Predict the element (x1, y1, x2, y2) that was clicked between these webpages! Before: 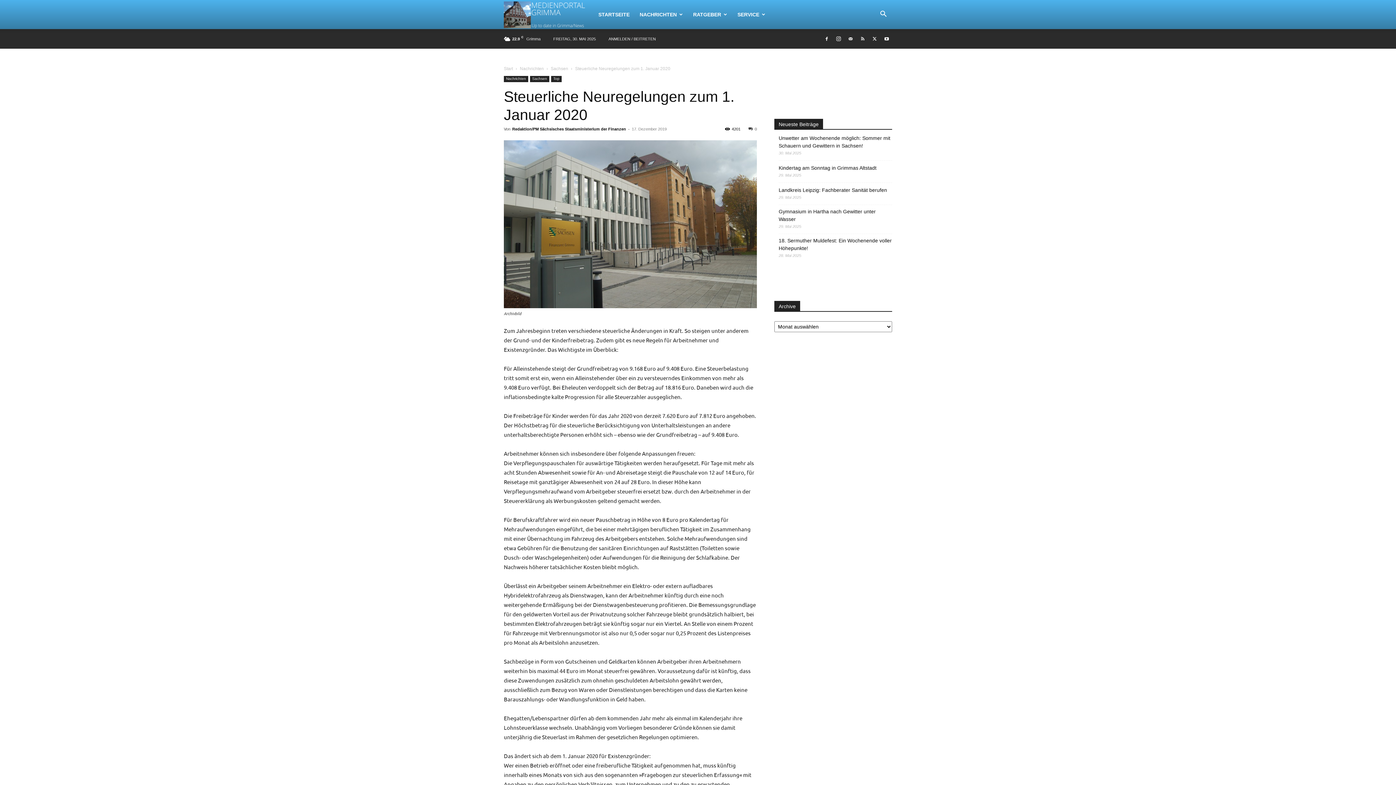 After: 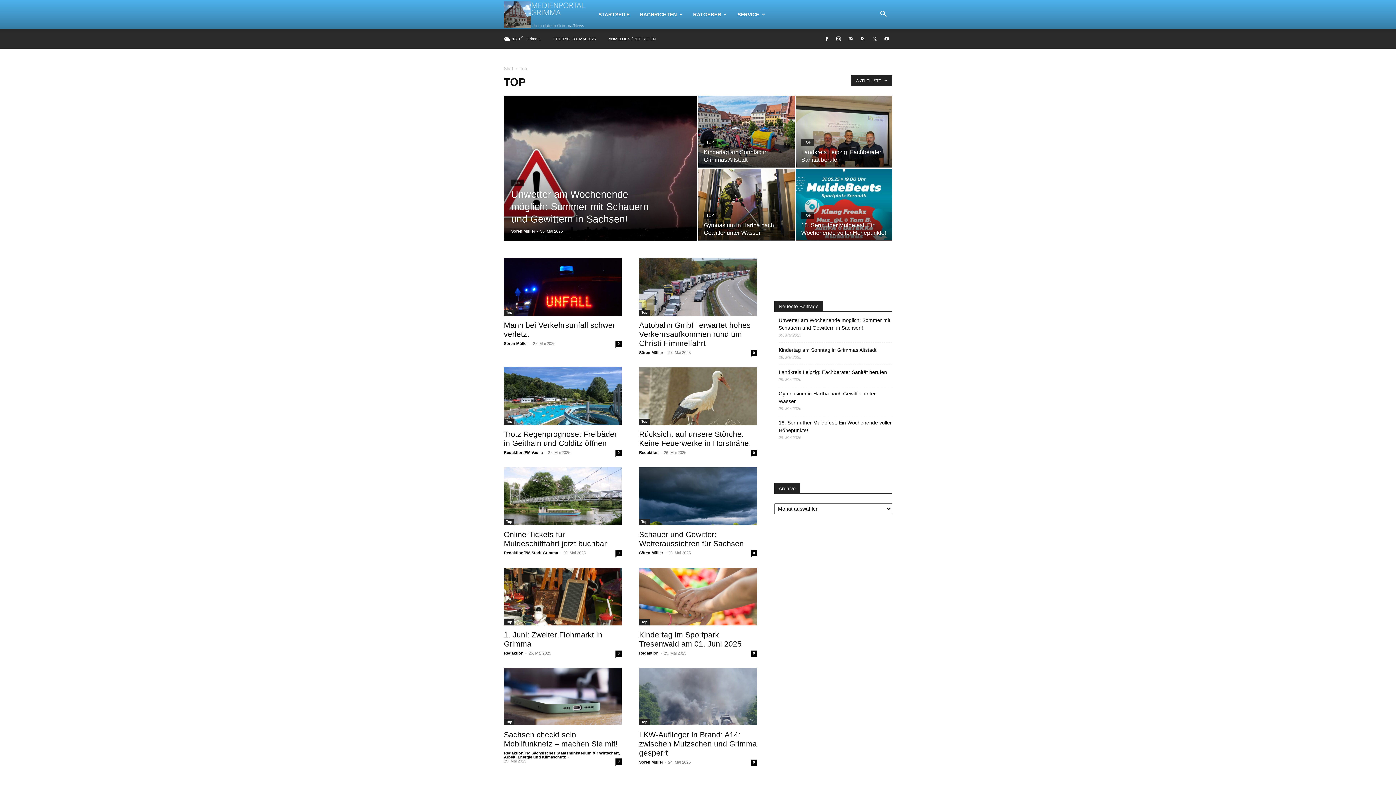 Action: label: Top bbox: (551, 76, 561, 82)